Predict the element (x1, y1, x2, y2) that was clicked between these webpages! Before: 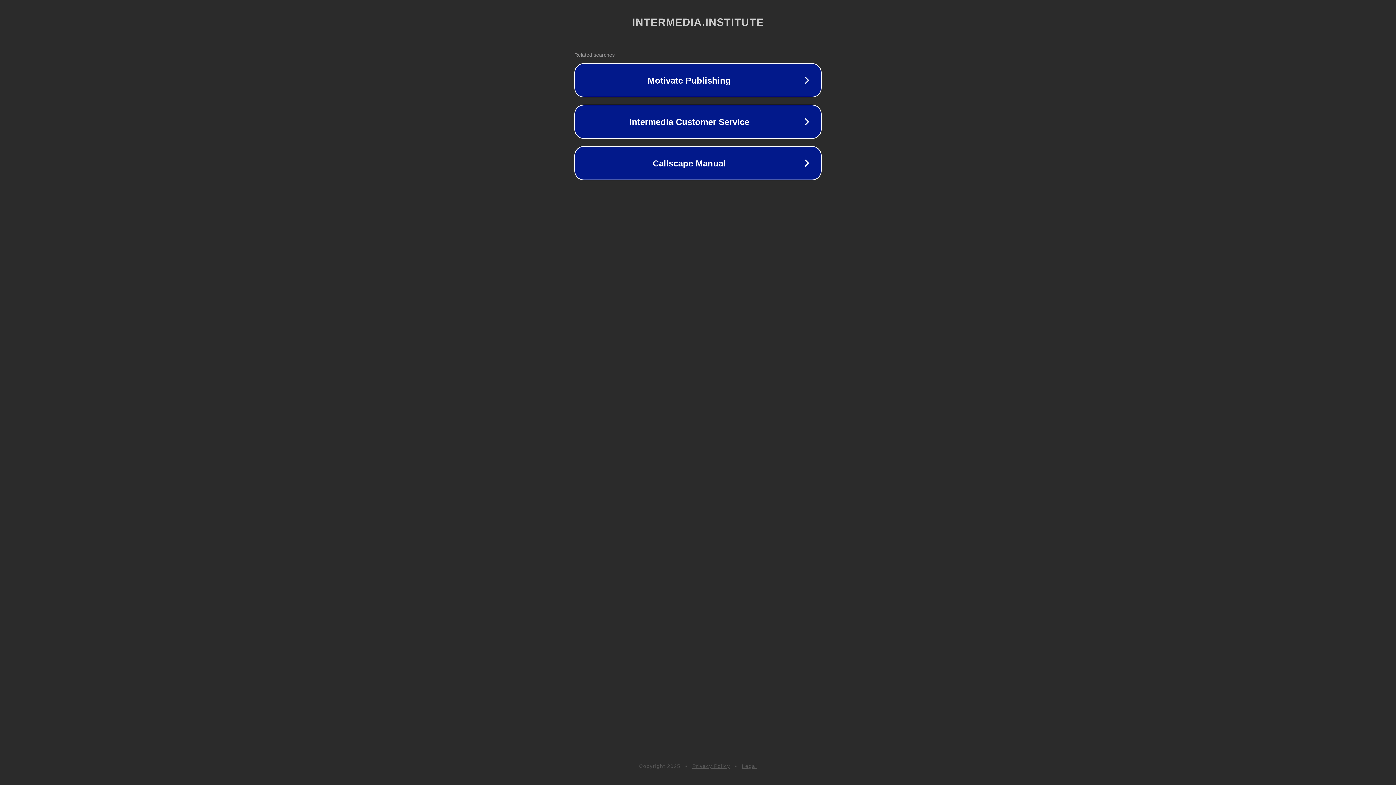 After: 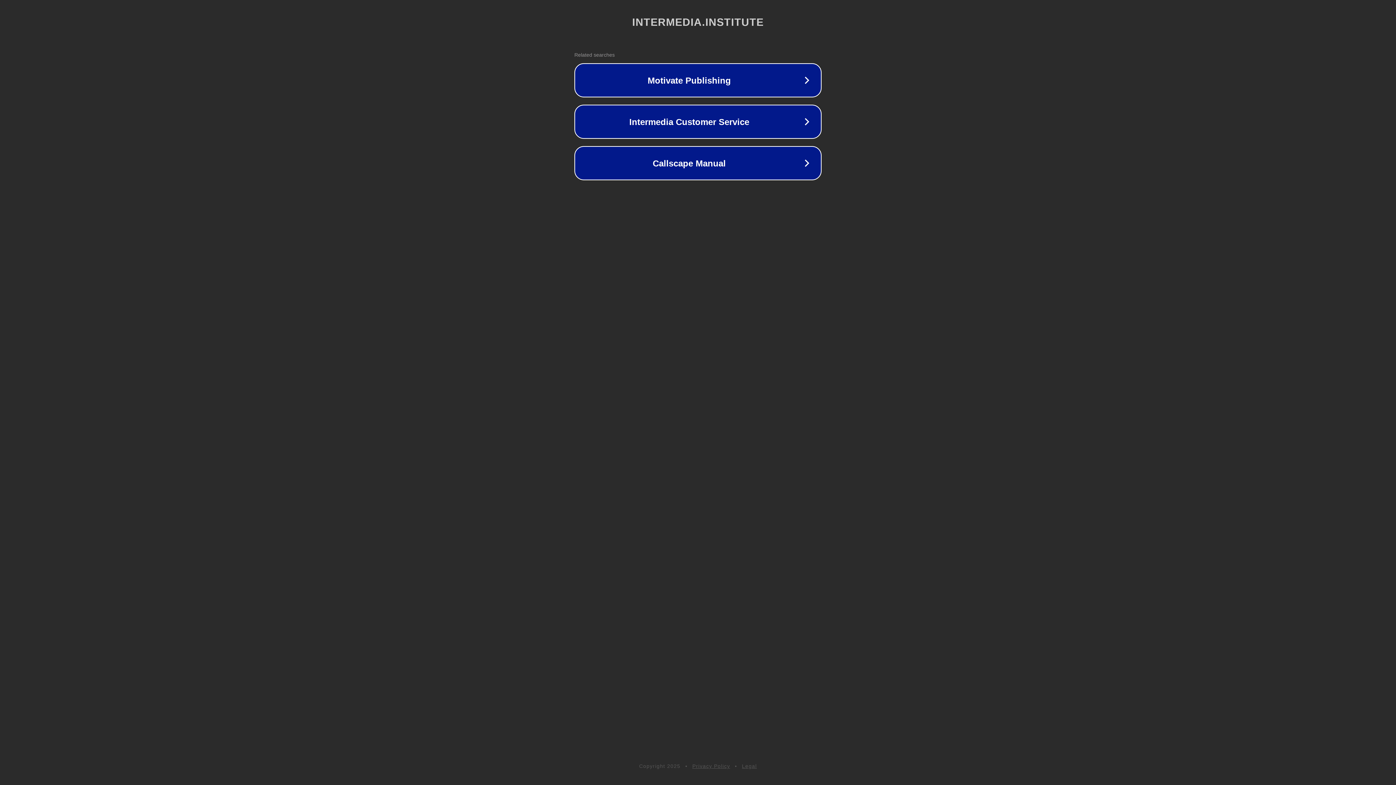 Action: label: Legal bbox: (742, 763, 757, 769)